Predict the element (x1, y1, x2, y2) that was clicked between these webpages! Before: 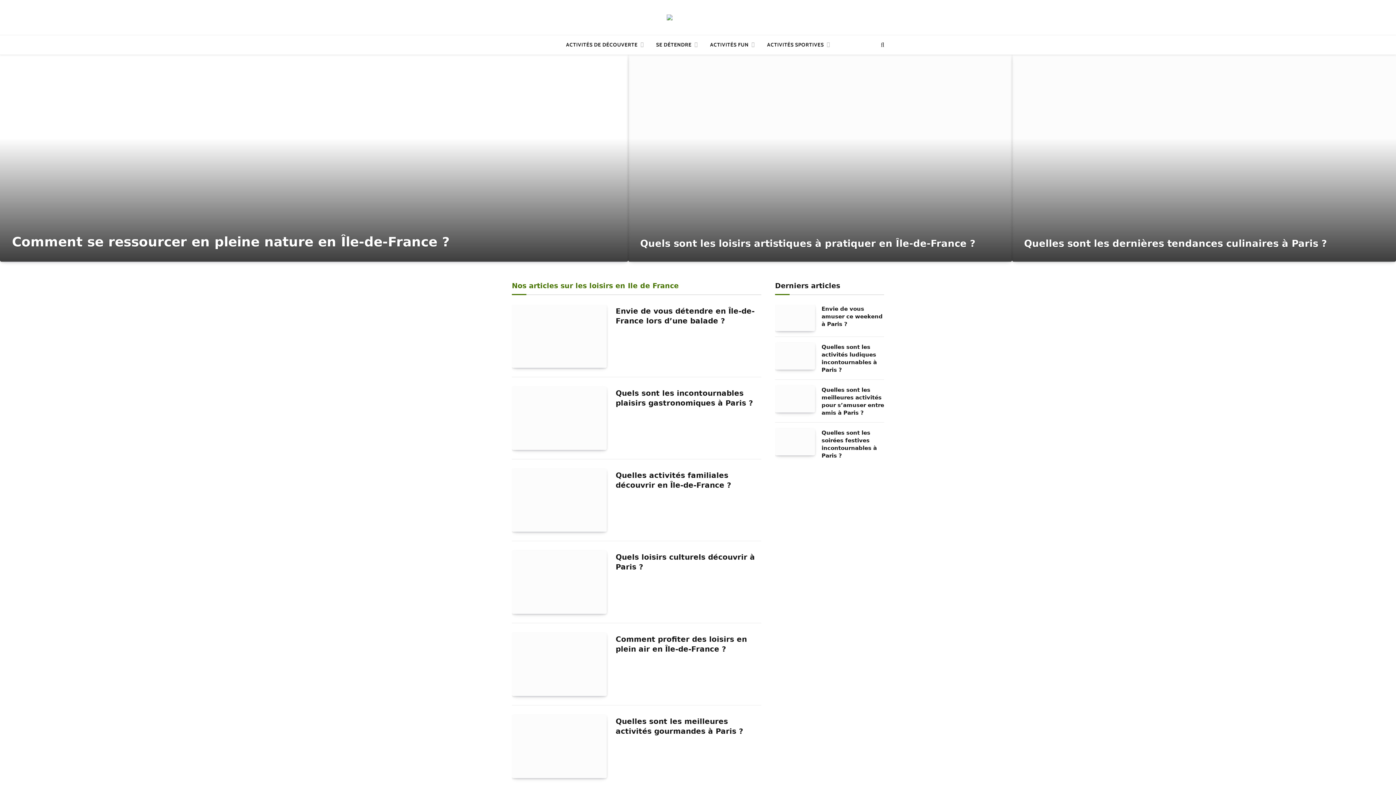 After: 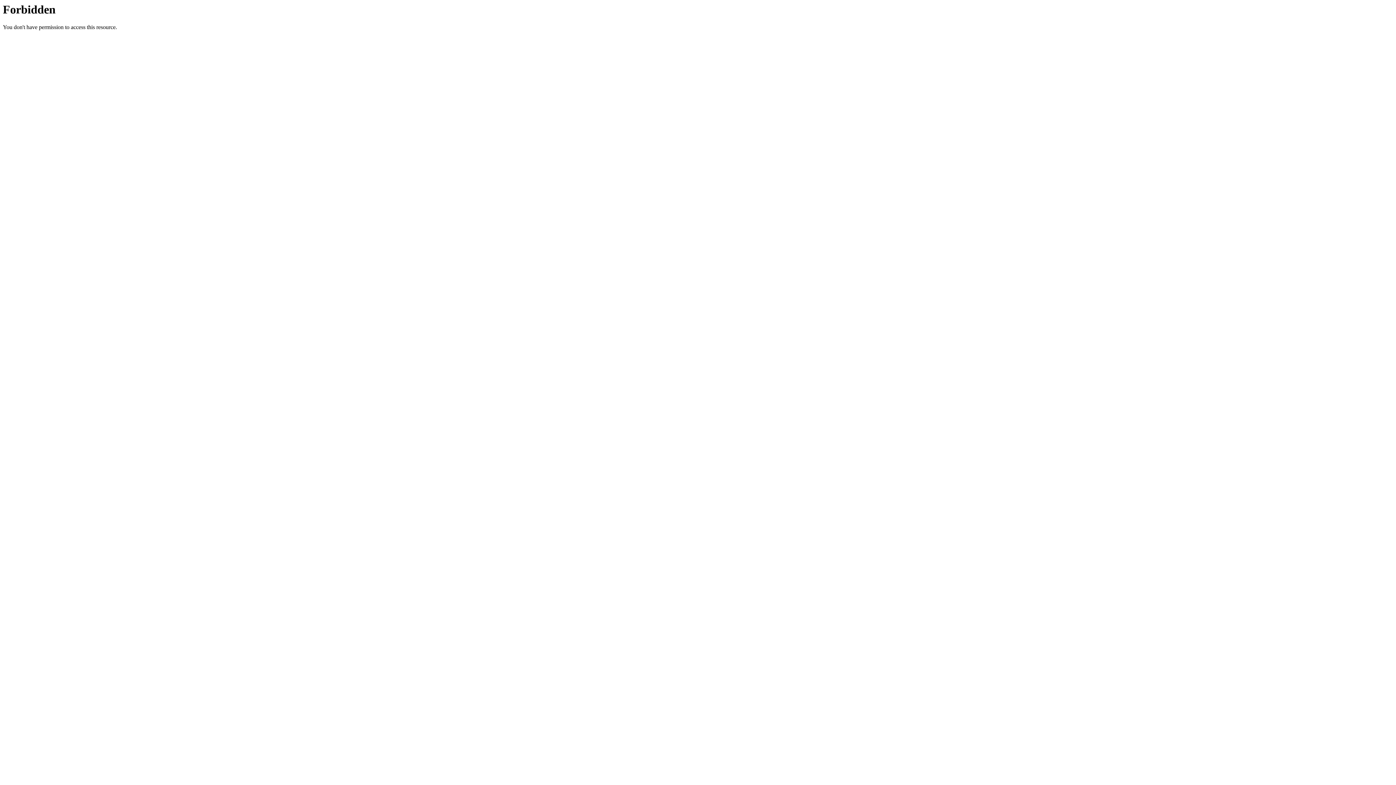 Action: label: Quelles sont les activités ludiques incontournables à Paris ? bbox: (821, 343, 884, 374)